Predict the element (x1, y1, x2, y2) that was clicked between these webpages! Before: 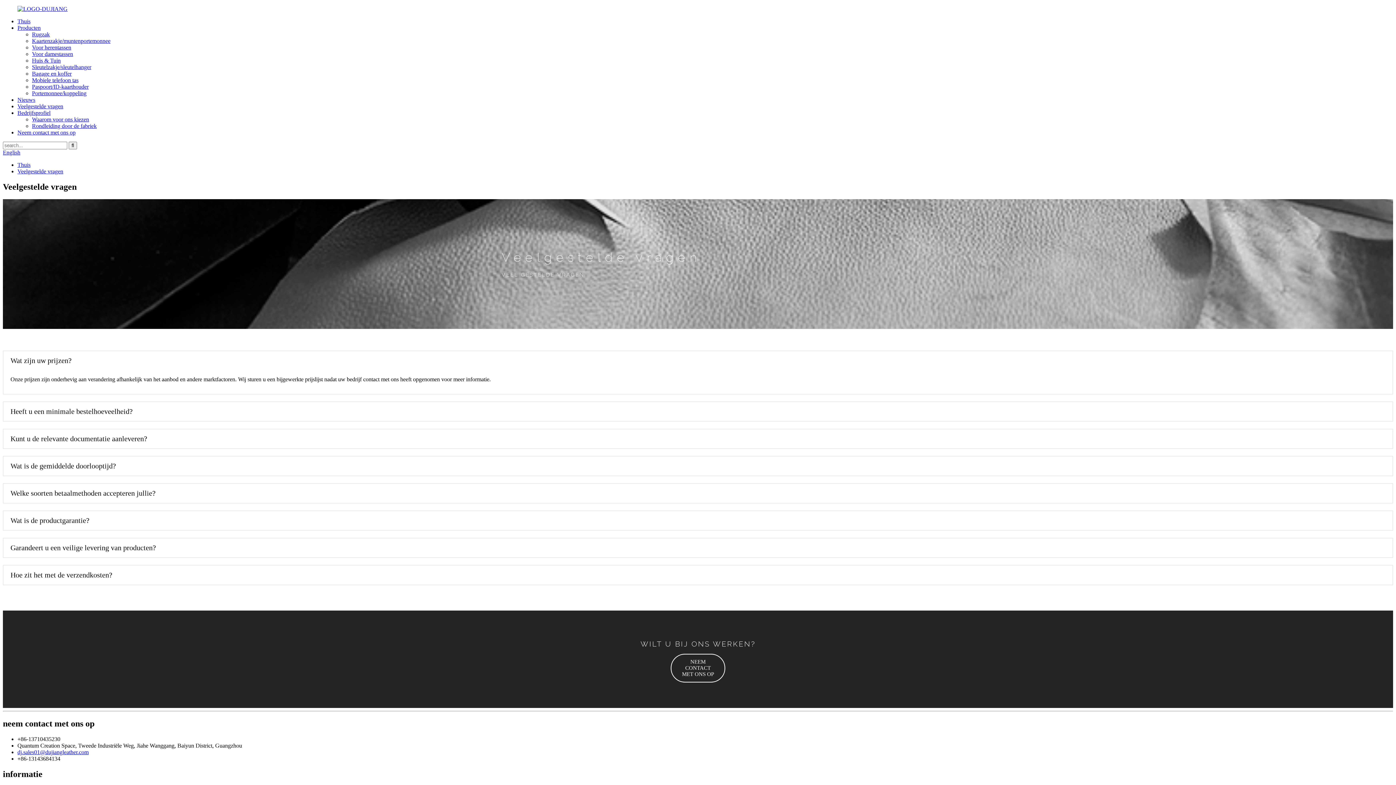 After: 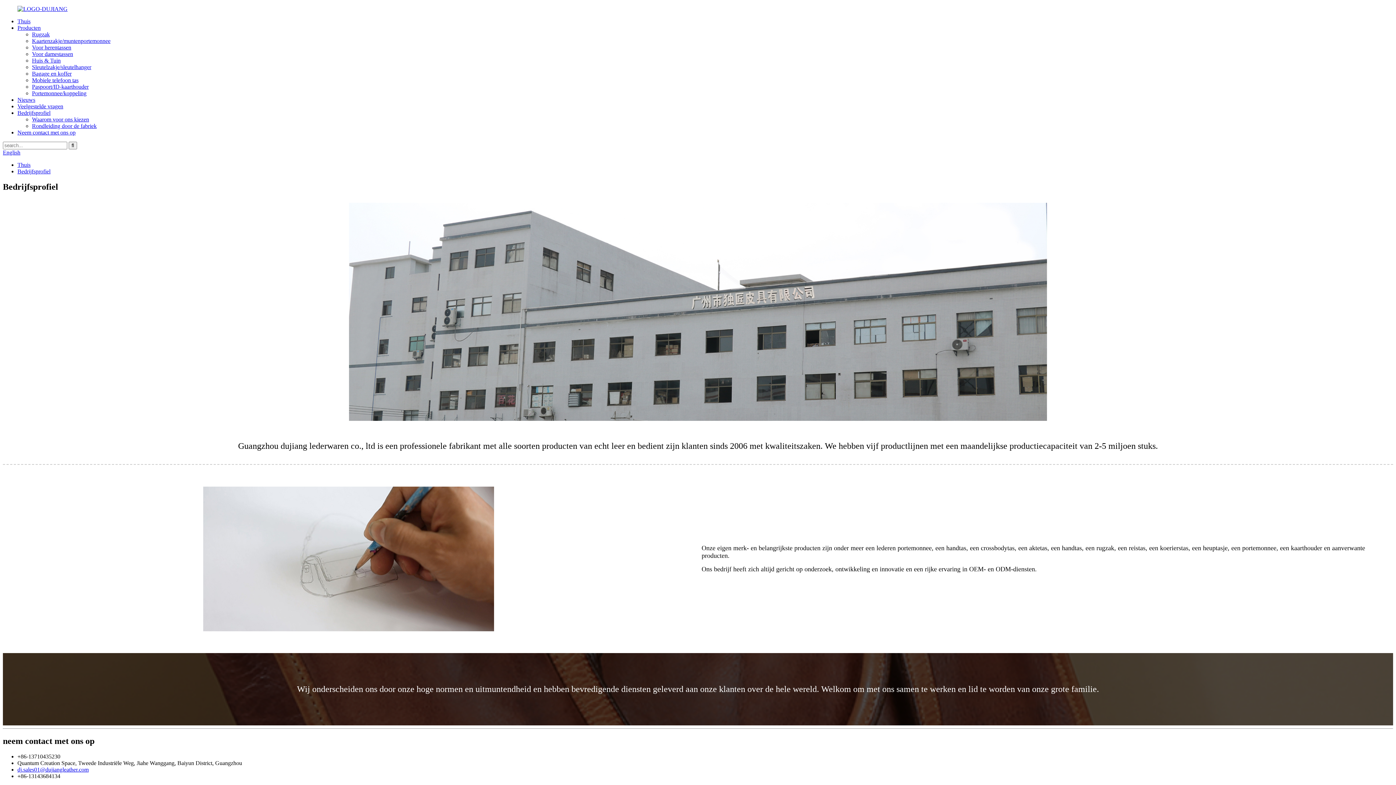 Action: bbox: (17, 109, 50, 116) label: Bedrijfsprofiel